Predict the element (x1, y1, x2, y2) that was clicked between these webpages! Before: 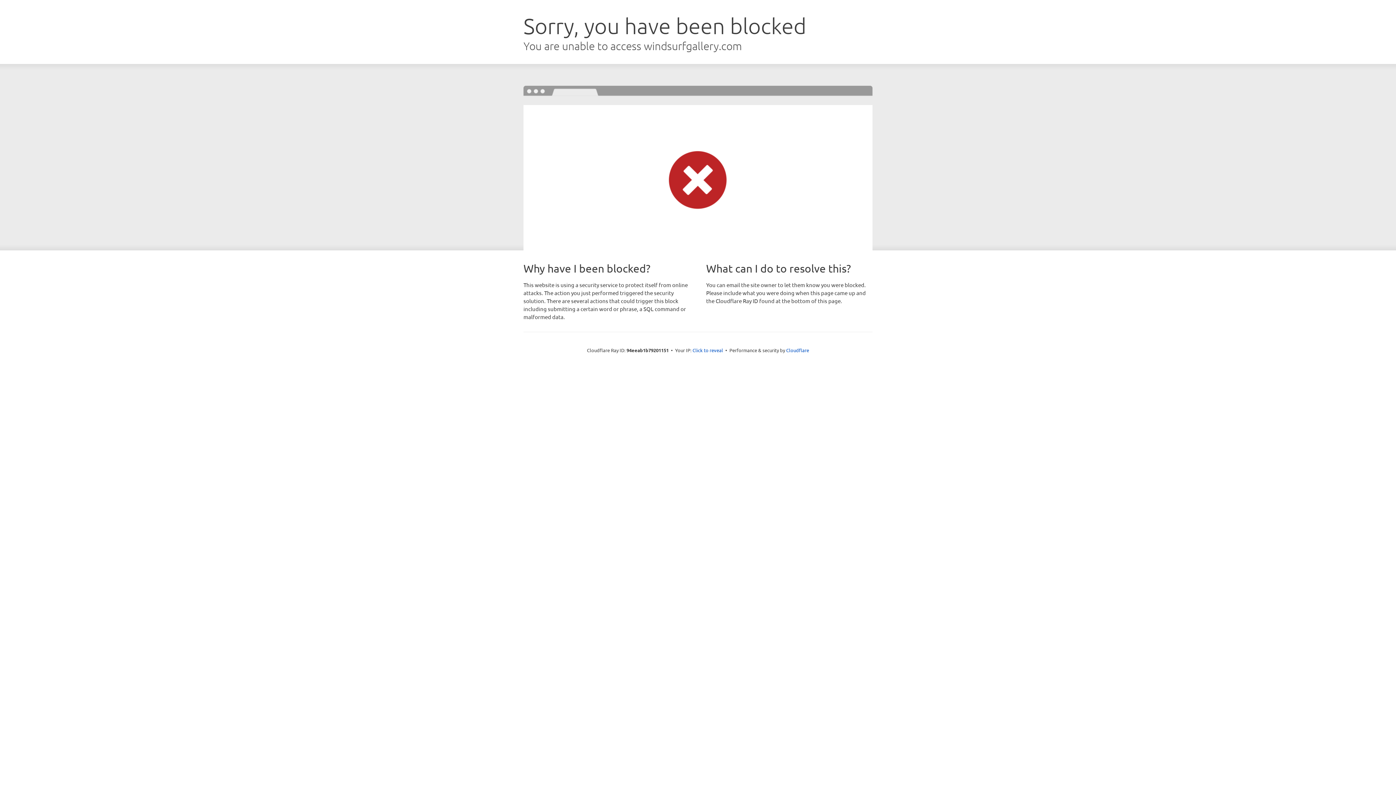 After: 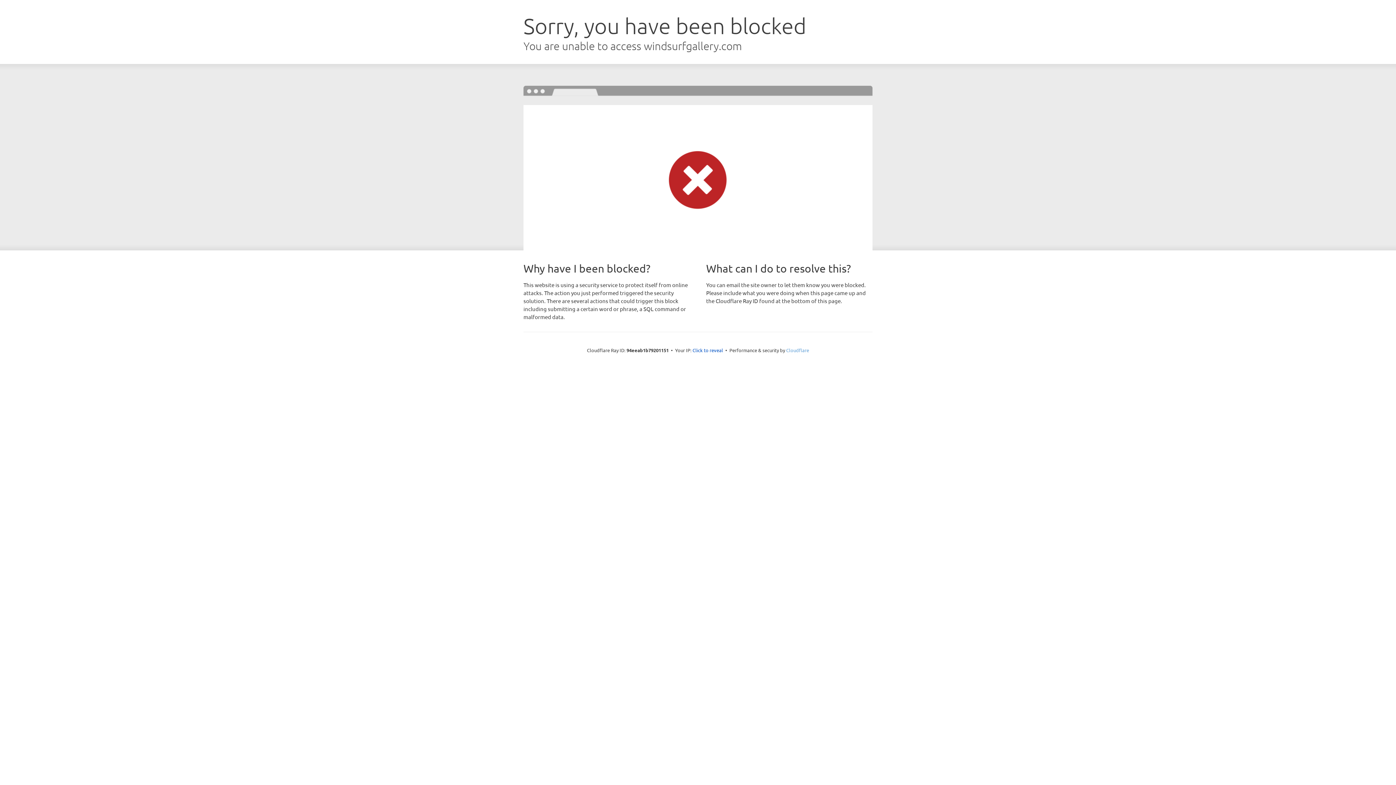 Action: label: Cloudflare bbox: (786, 347, 809, 353)